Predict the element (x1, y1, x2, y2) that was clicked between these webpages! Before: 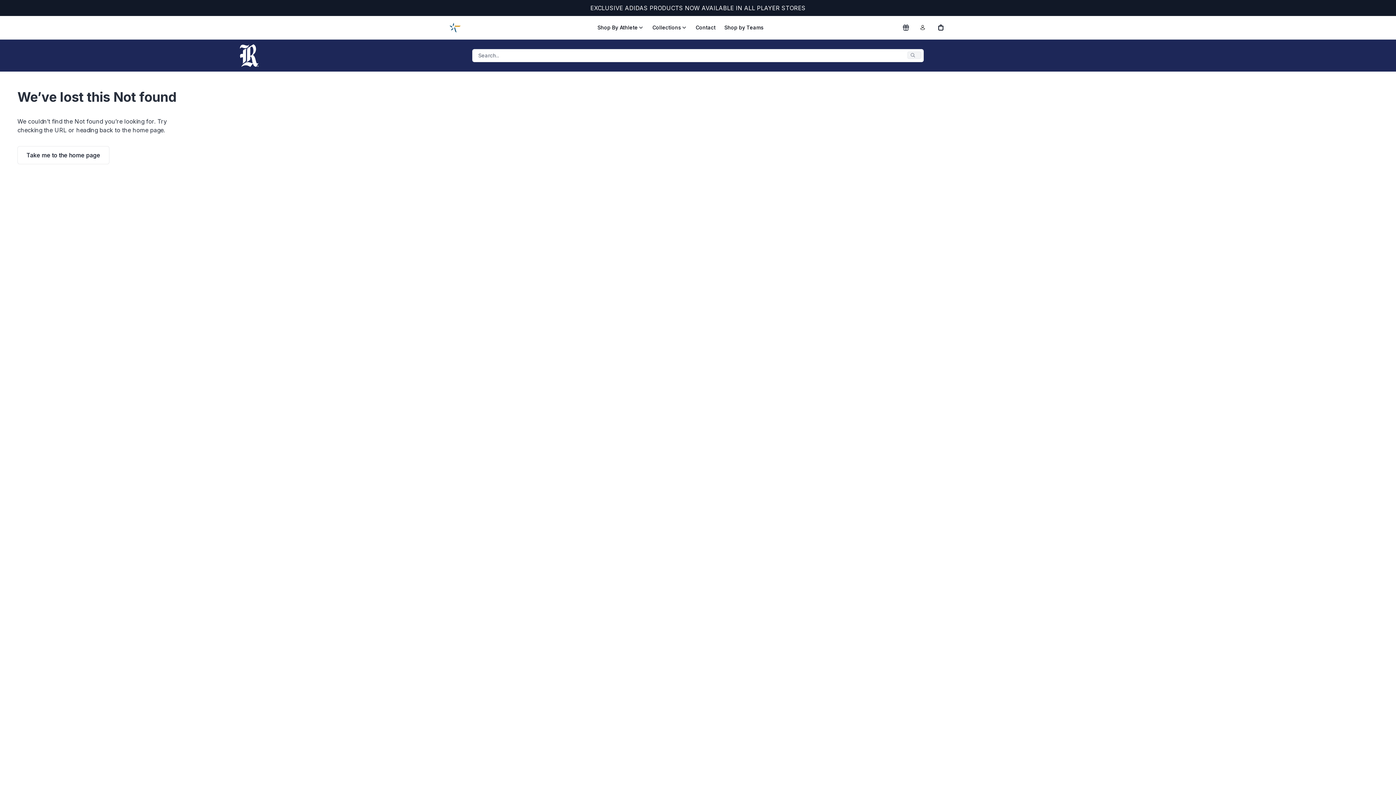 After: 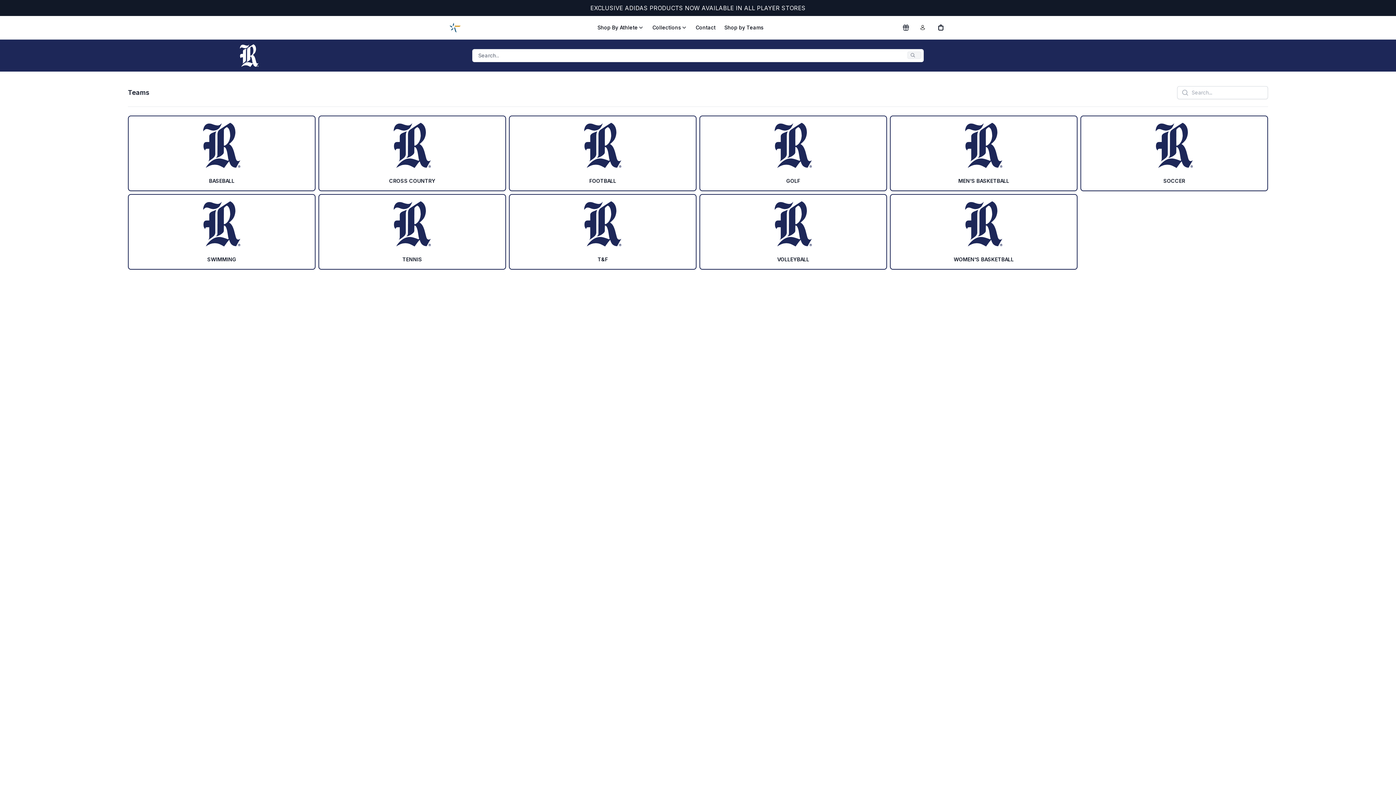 Action: bbox: (724, 24, 763, 31) label: Shop by Teams